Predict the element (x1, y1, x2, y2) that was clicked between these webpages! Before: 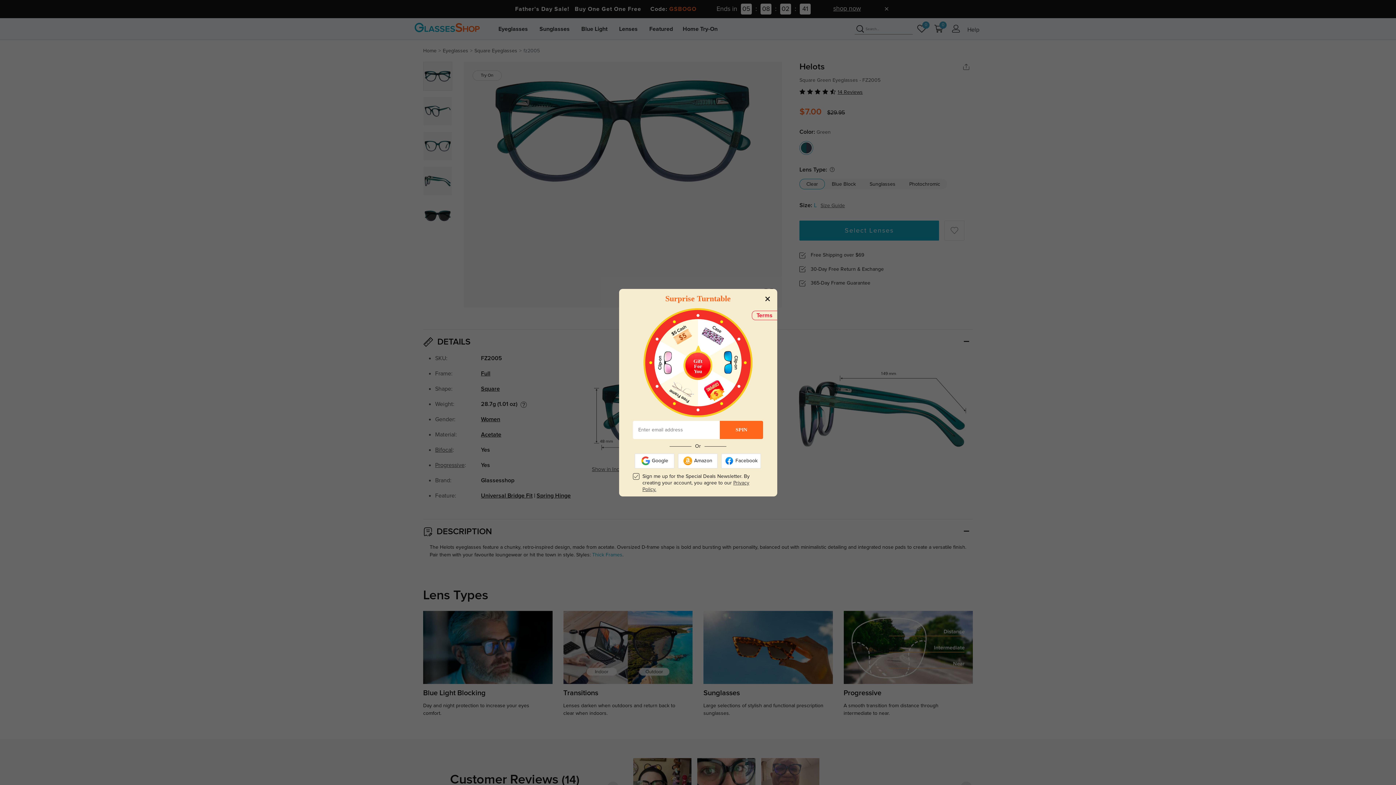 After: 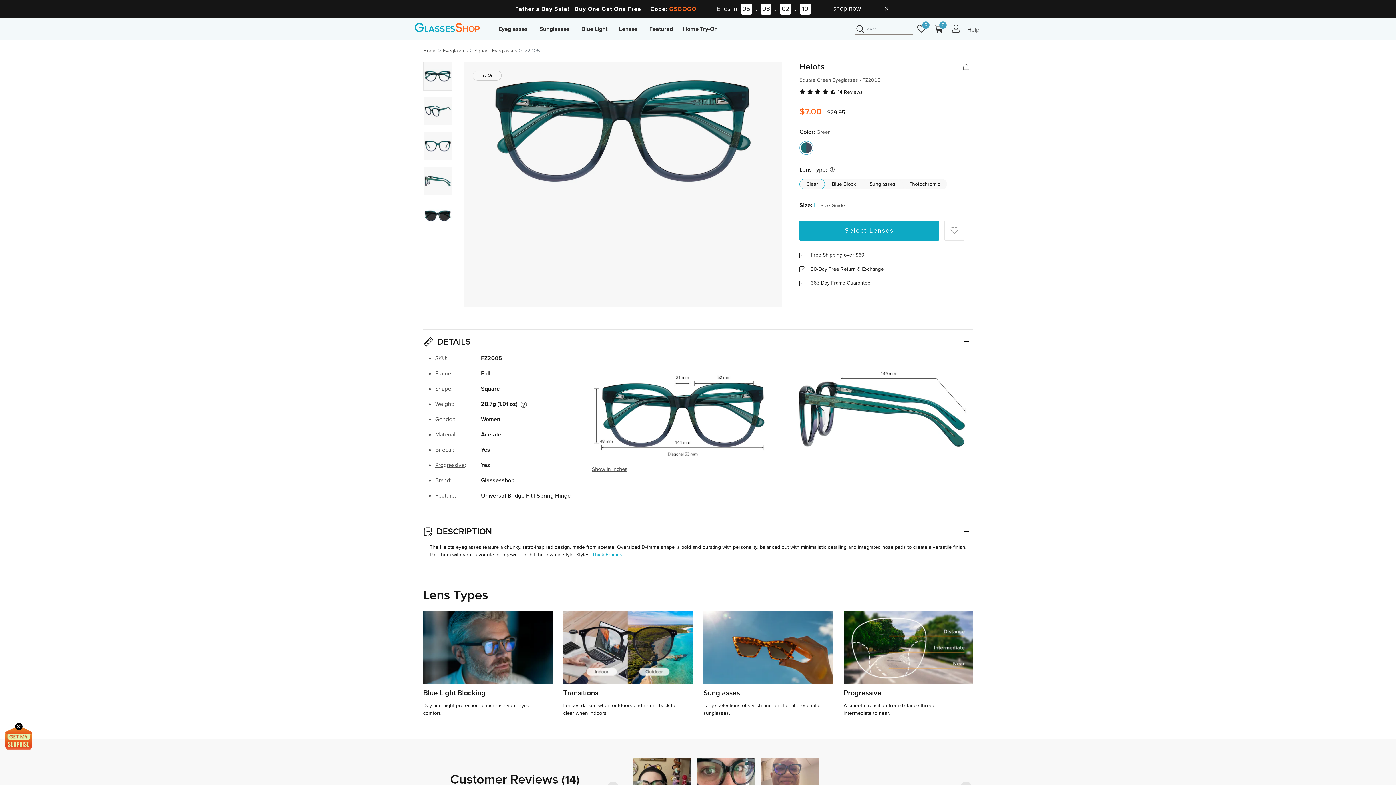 Action: bbox: (761, 292, 773, 305) label: Close